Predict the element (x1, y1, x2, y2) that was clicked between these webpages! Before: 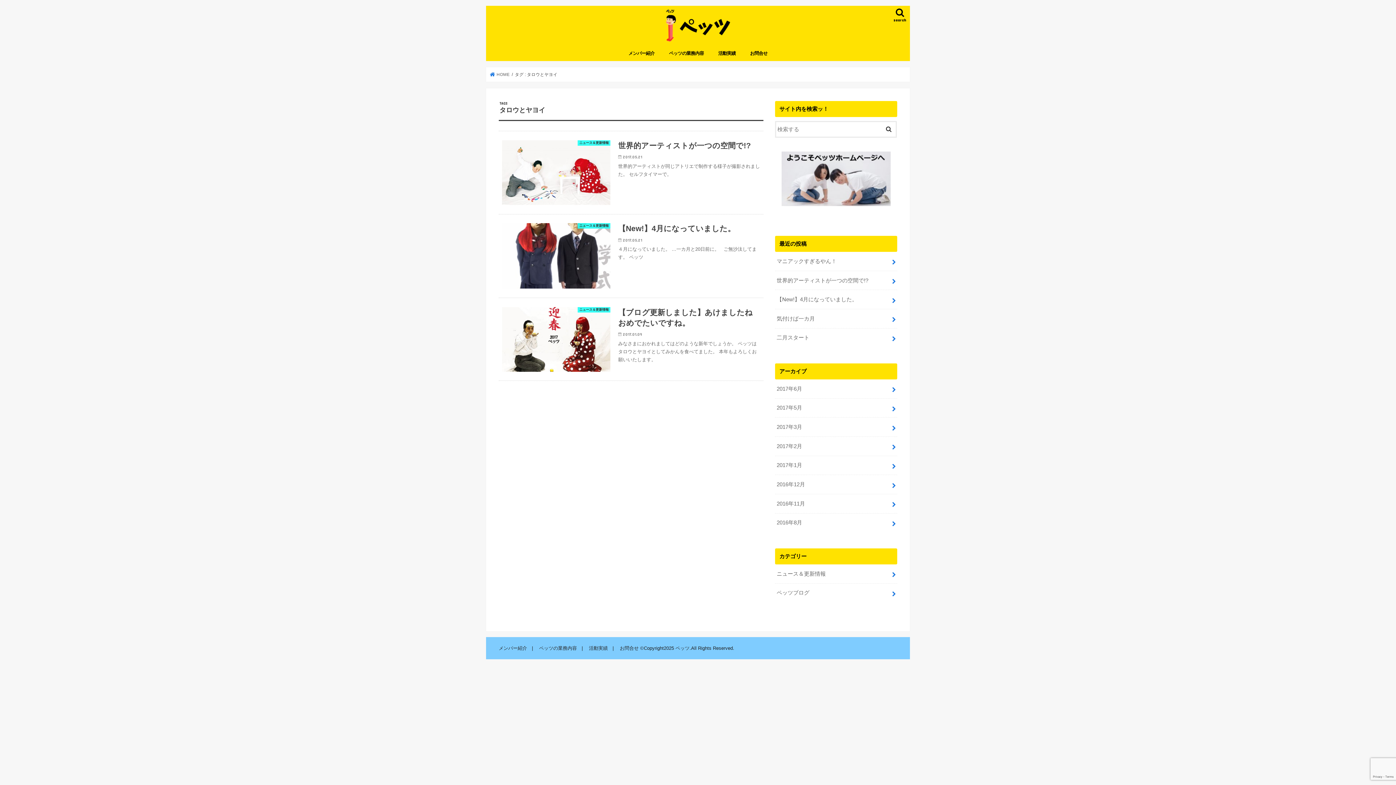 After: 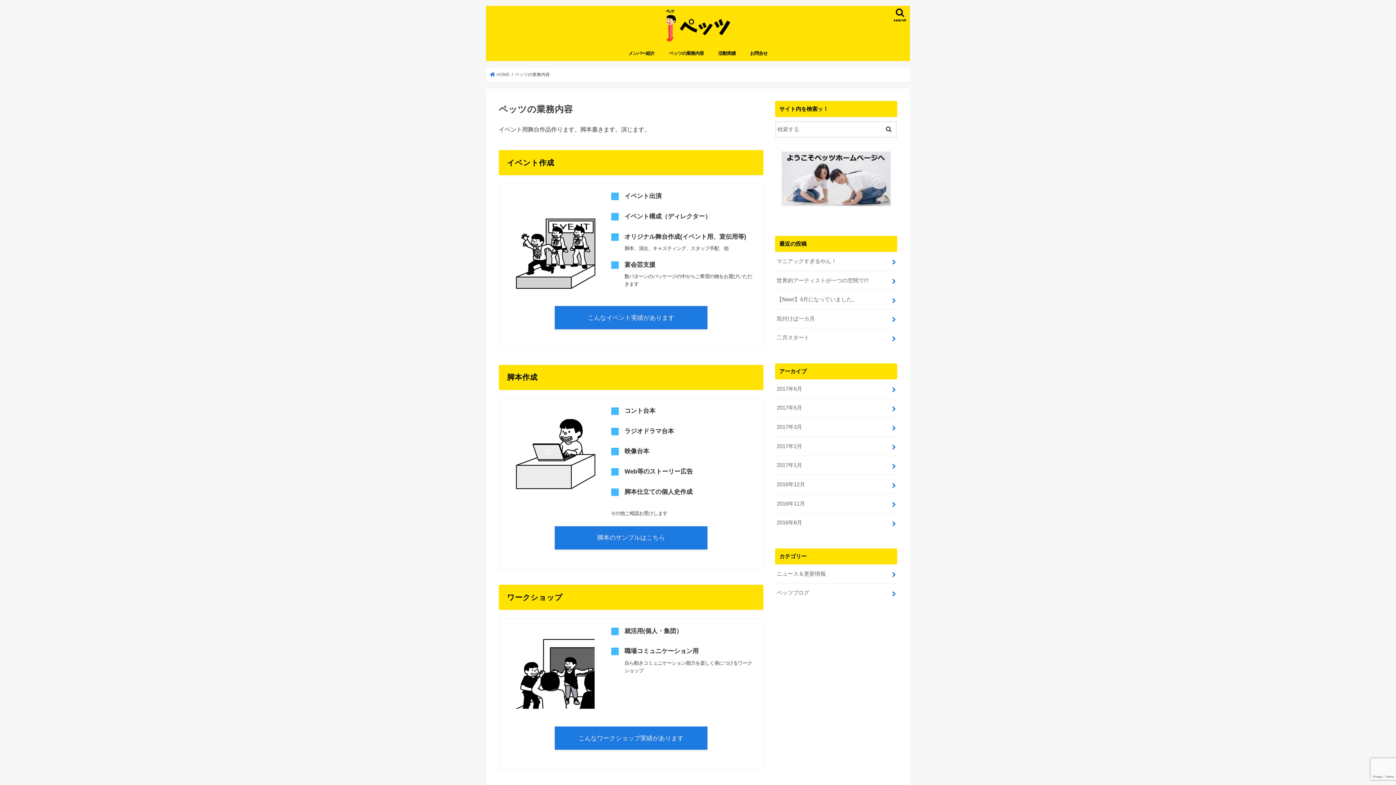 Action: bbox: (539, 645, 577, 651) label: ペッツの業務内容